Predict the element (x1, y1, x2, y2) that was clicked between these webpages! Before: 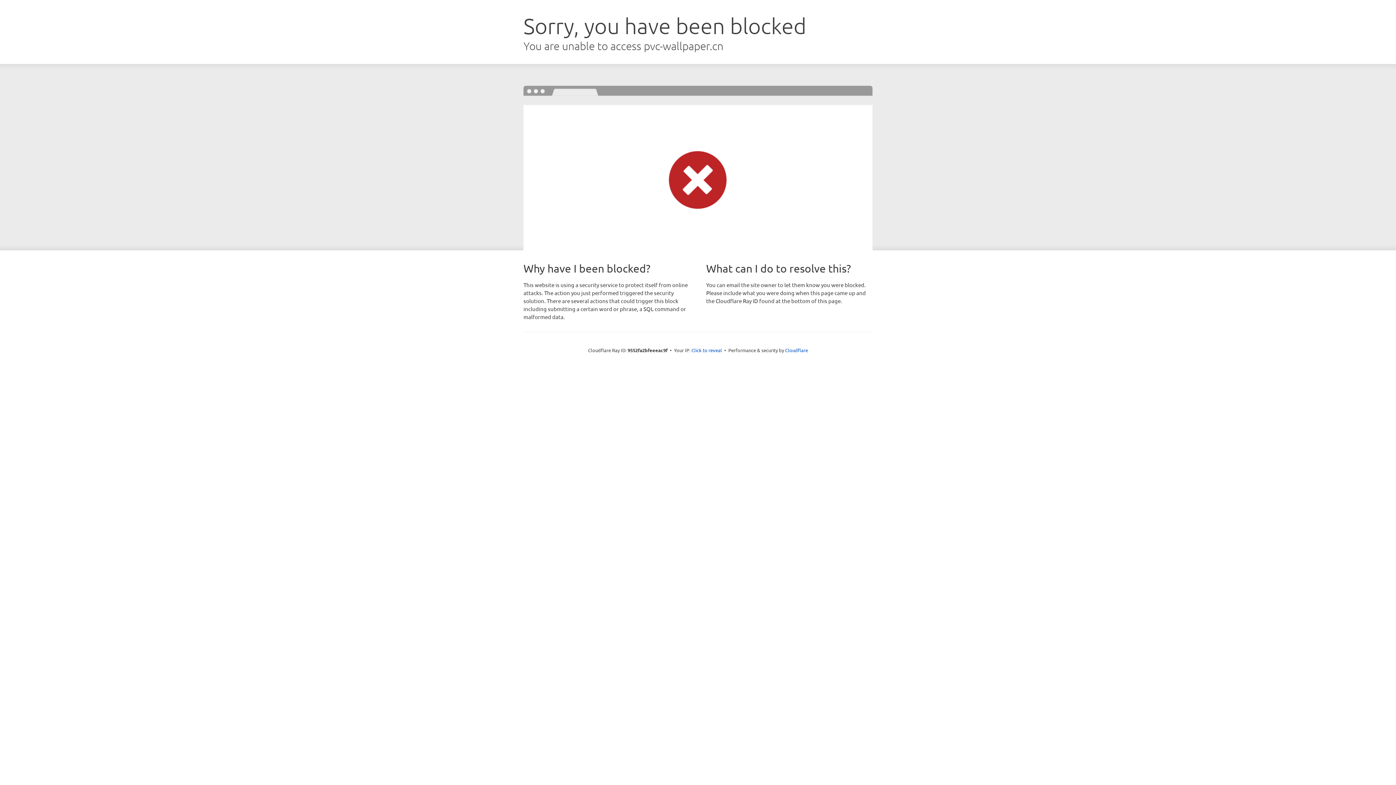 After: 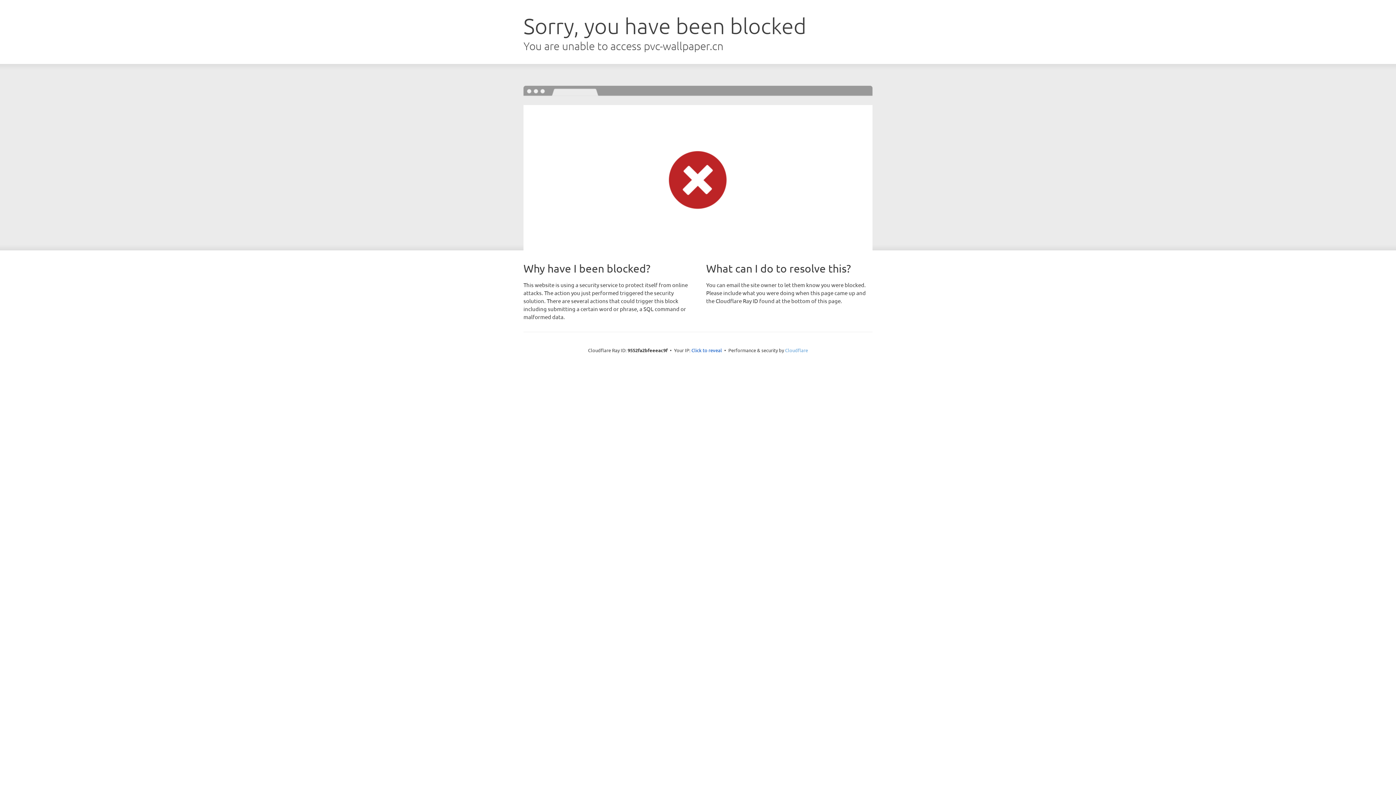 Action: bbox: (785, 347, 808, 353) label: Cloudflare